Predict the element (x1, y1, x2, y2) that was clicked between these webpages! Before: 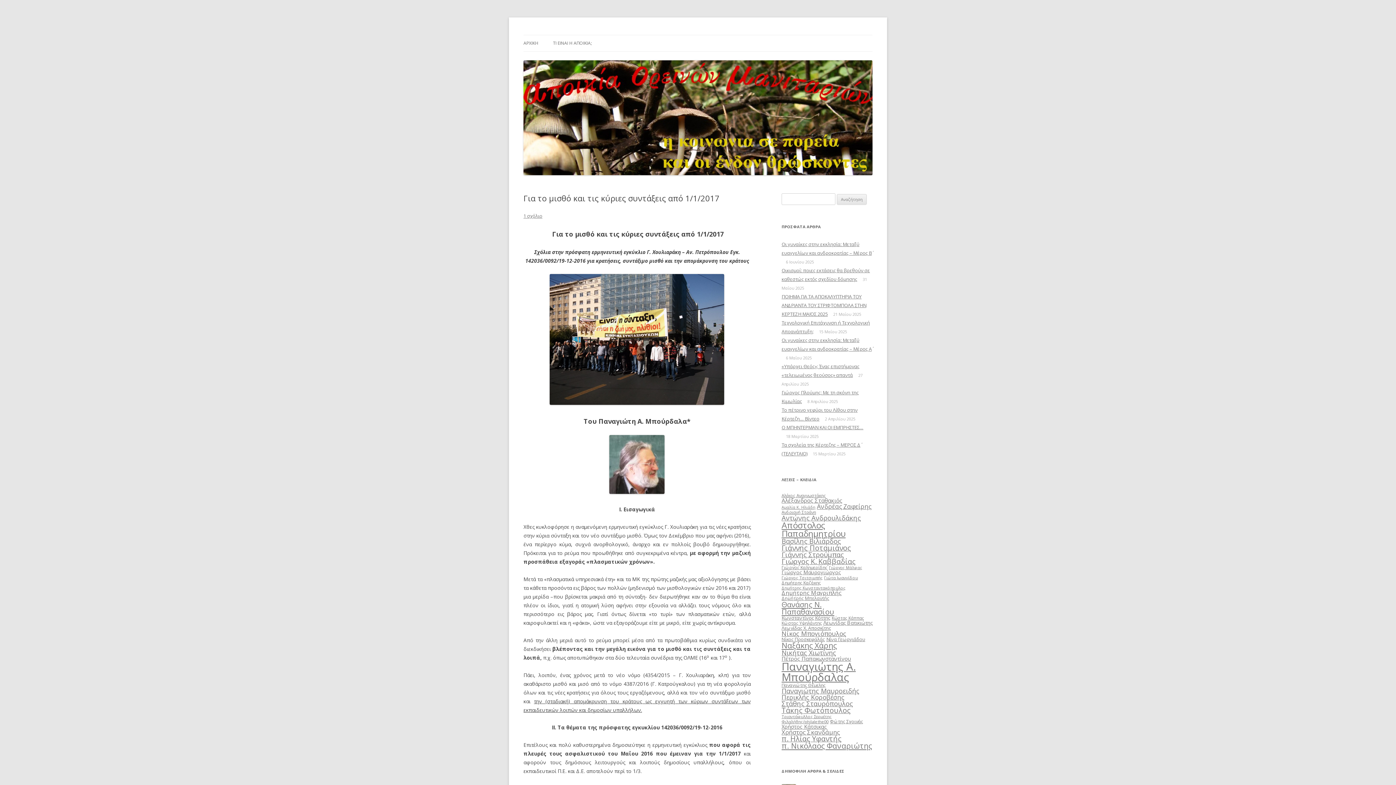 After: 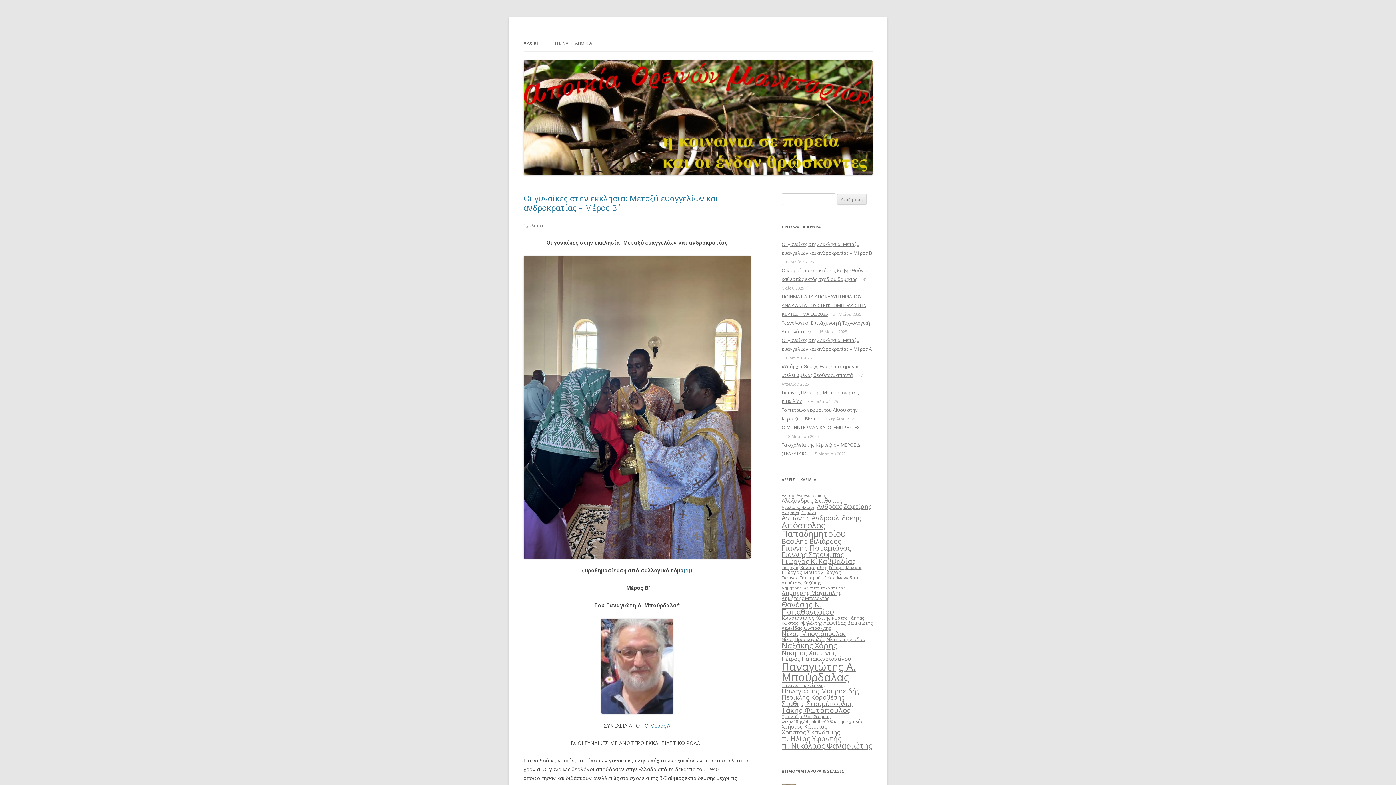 Action: label: ΑΡΧΙΚΗ bbox: (523, 35, 538, 51)